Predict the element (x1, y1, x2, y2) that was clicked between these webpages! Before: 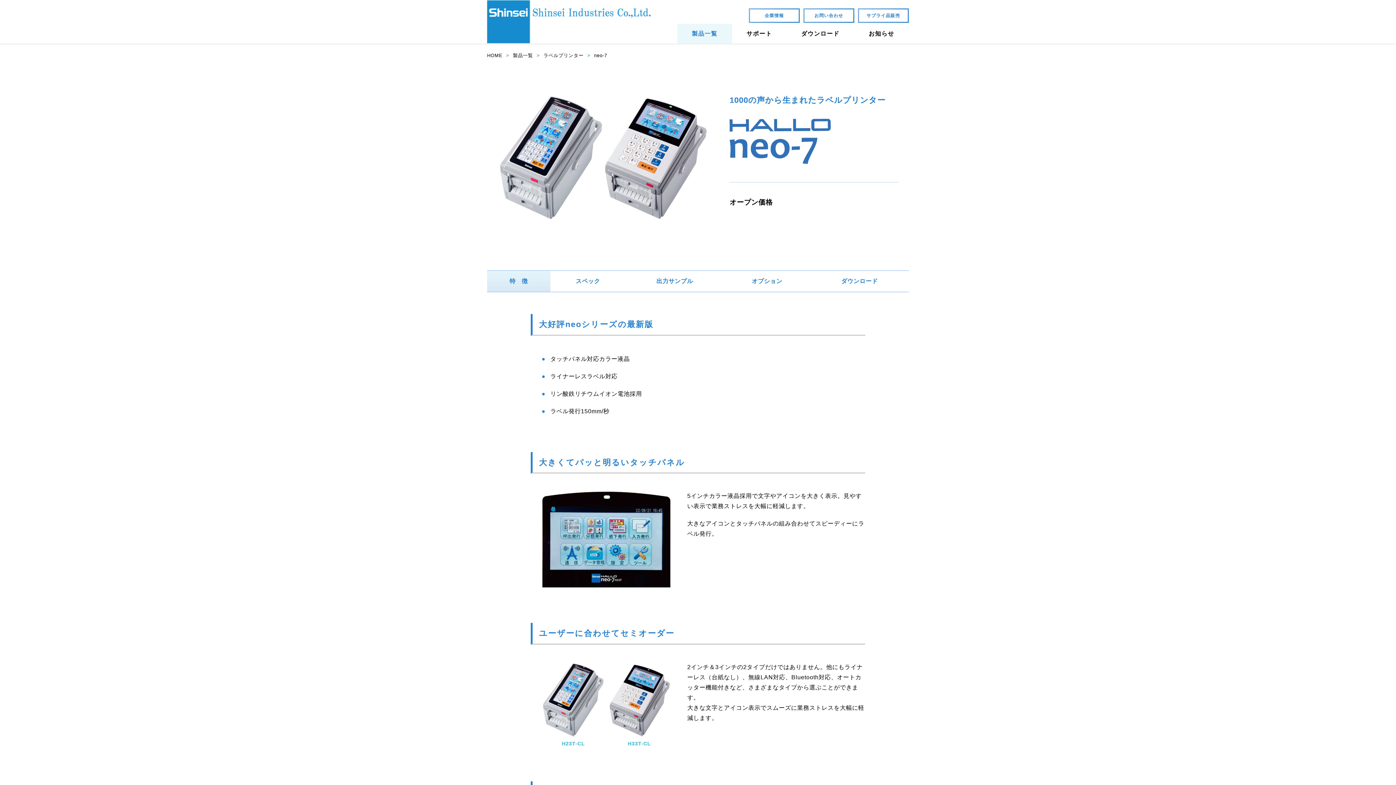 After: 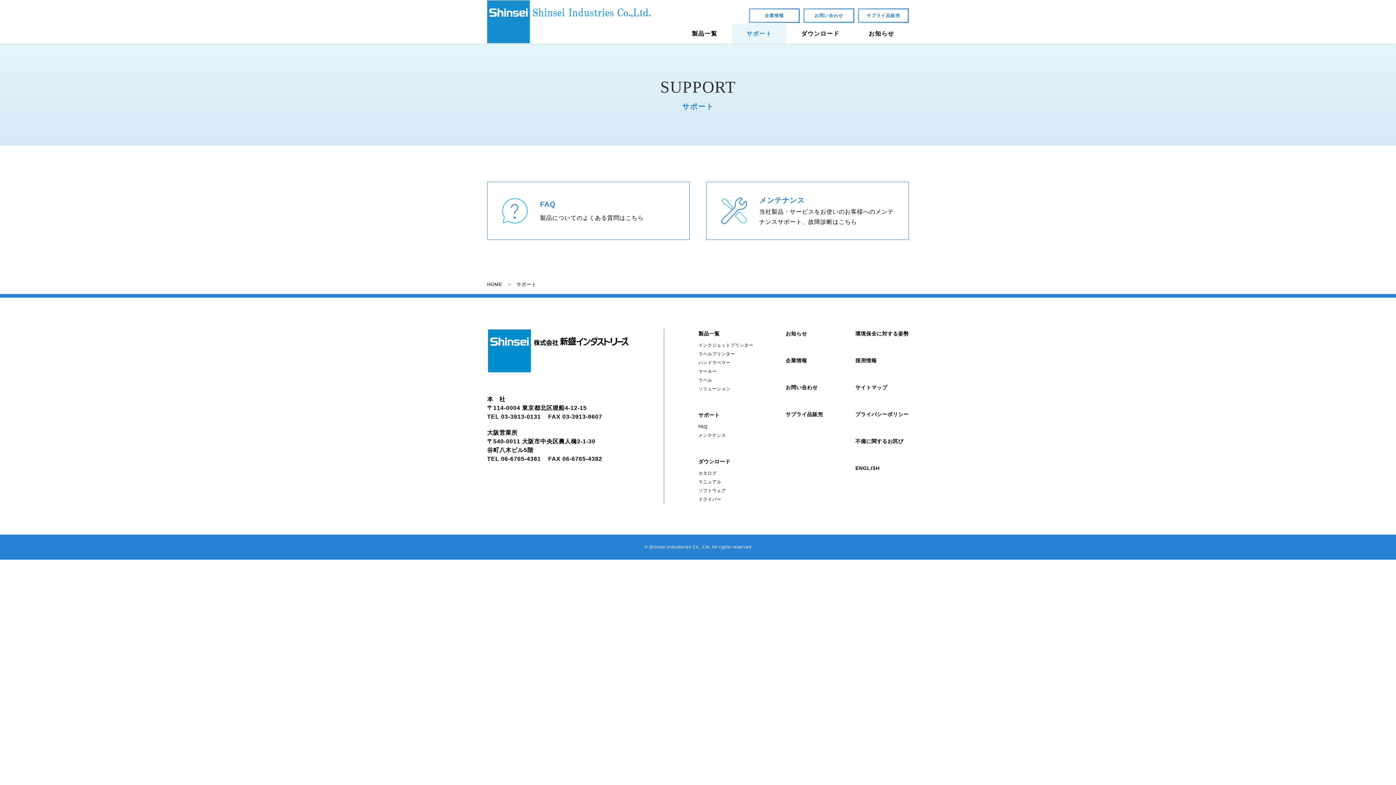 Action: bbox: (732, 24, 786, 43) label: サポート